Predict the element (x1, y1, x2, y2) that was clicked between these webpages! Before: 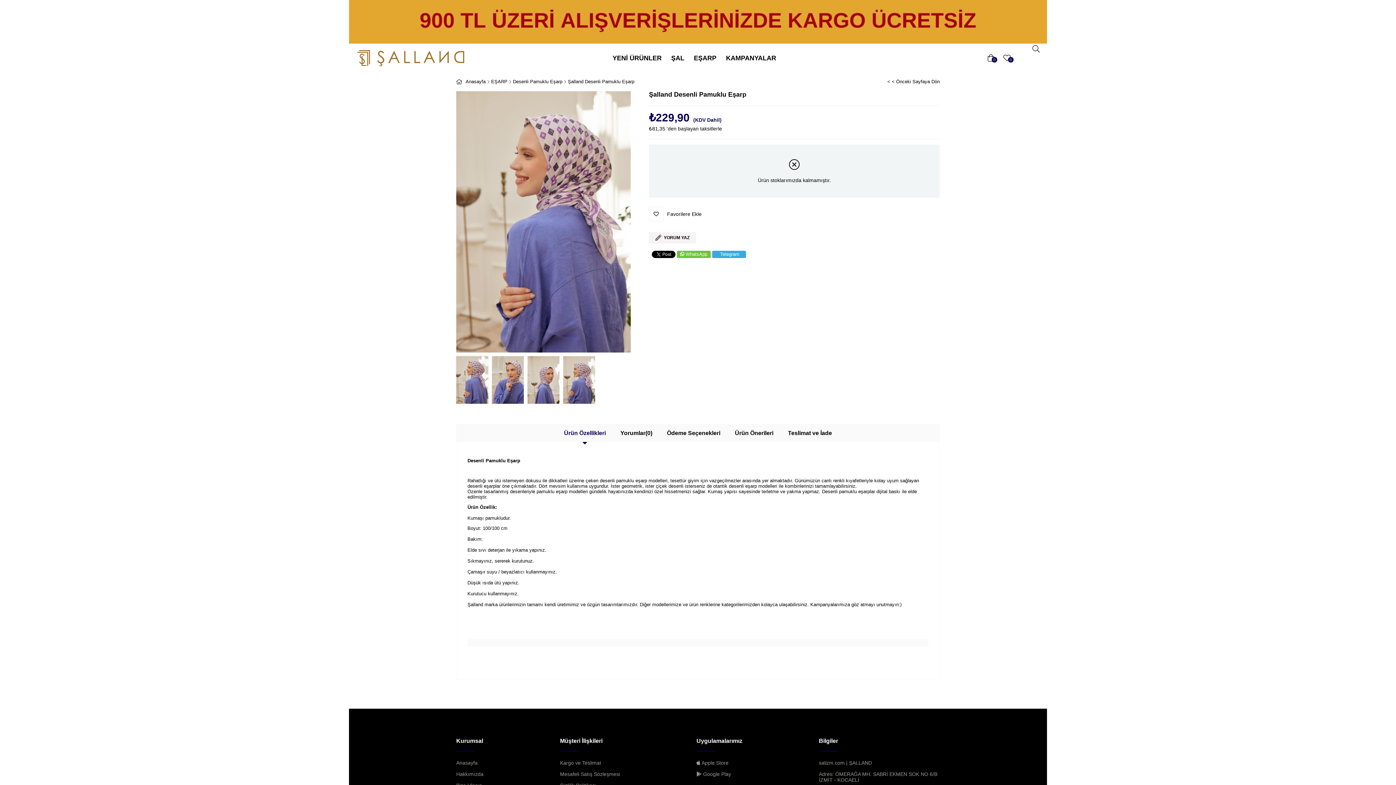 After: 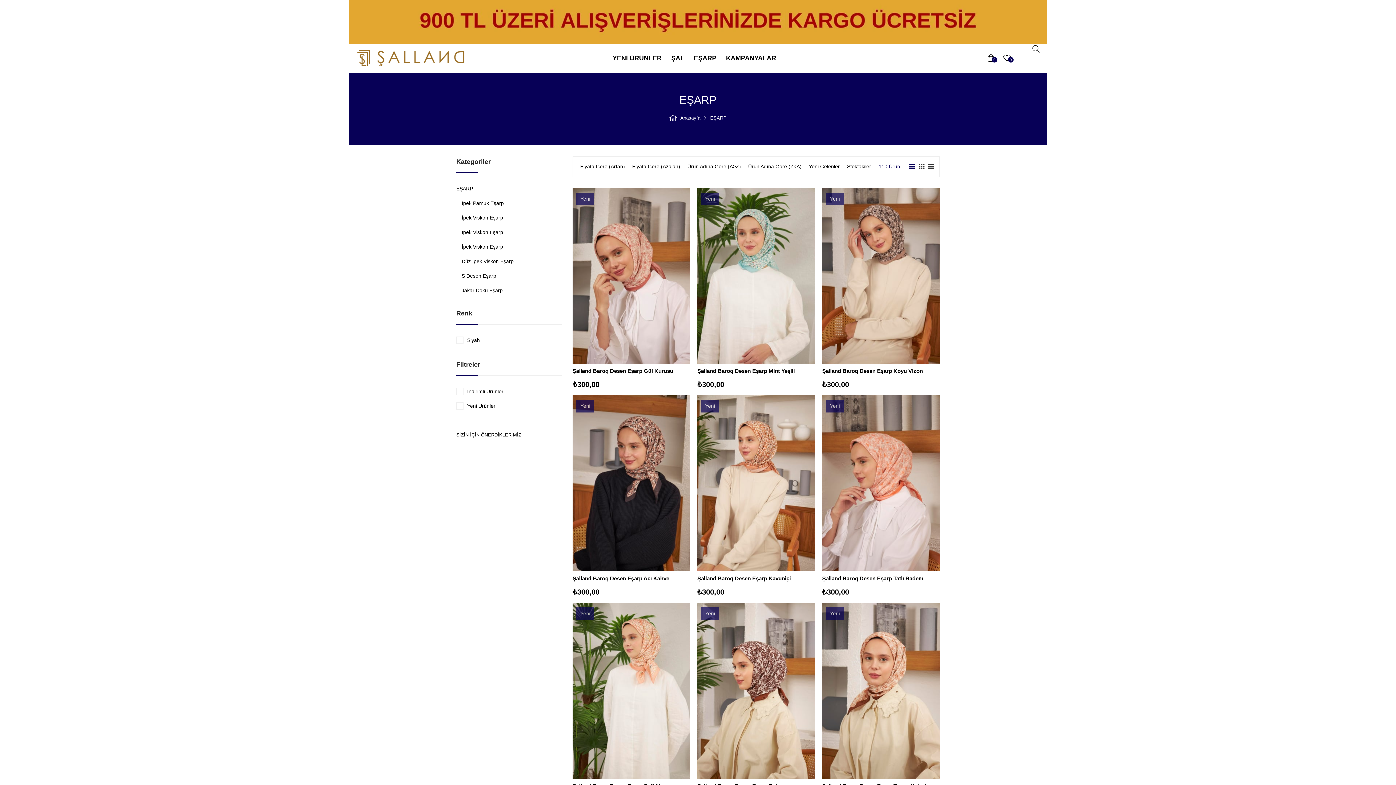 Action: bbox: (491, 72, 507, 90) label: EŞARP